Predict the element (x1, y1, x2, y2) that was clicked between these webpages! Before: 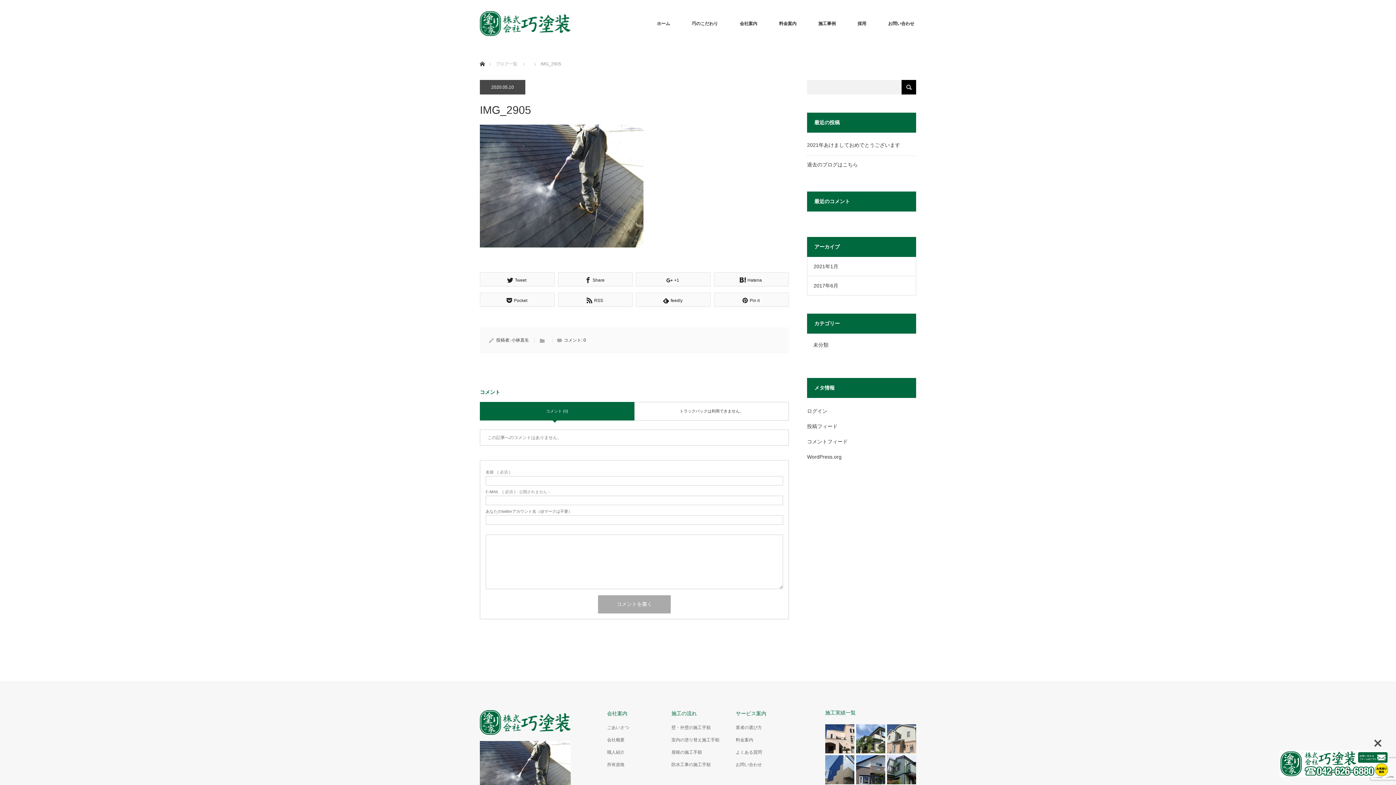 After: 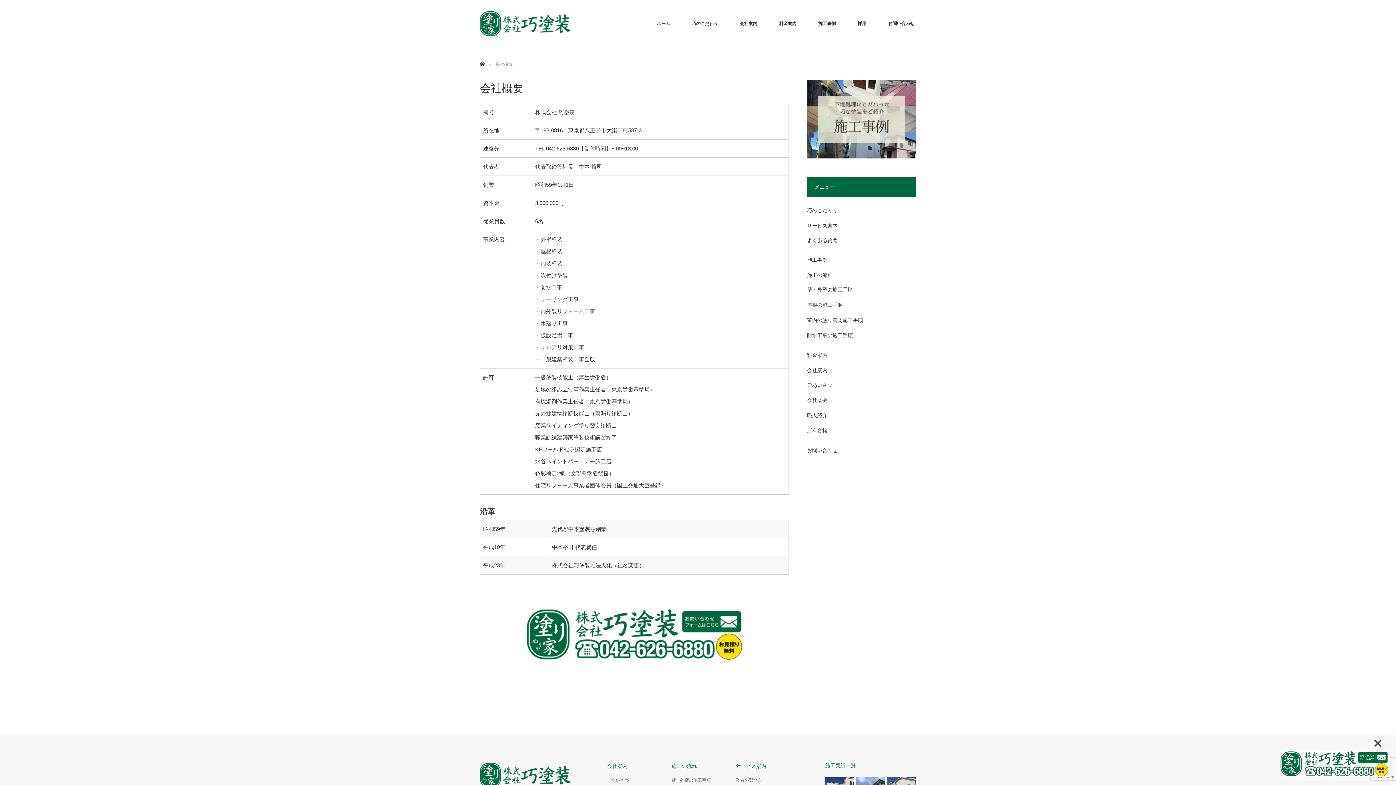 Action: label: 会社概要 bbox: (607, 737, 659, 743)